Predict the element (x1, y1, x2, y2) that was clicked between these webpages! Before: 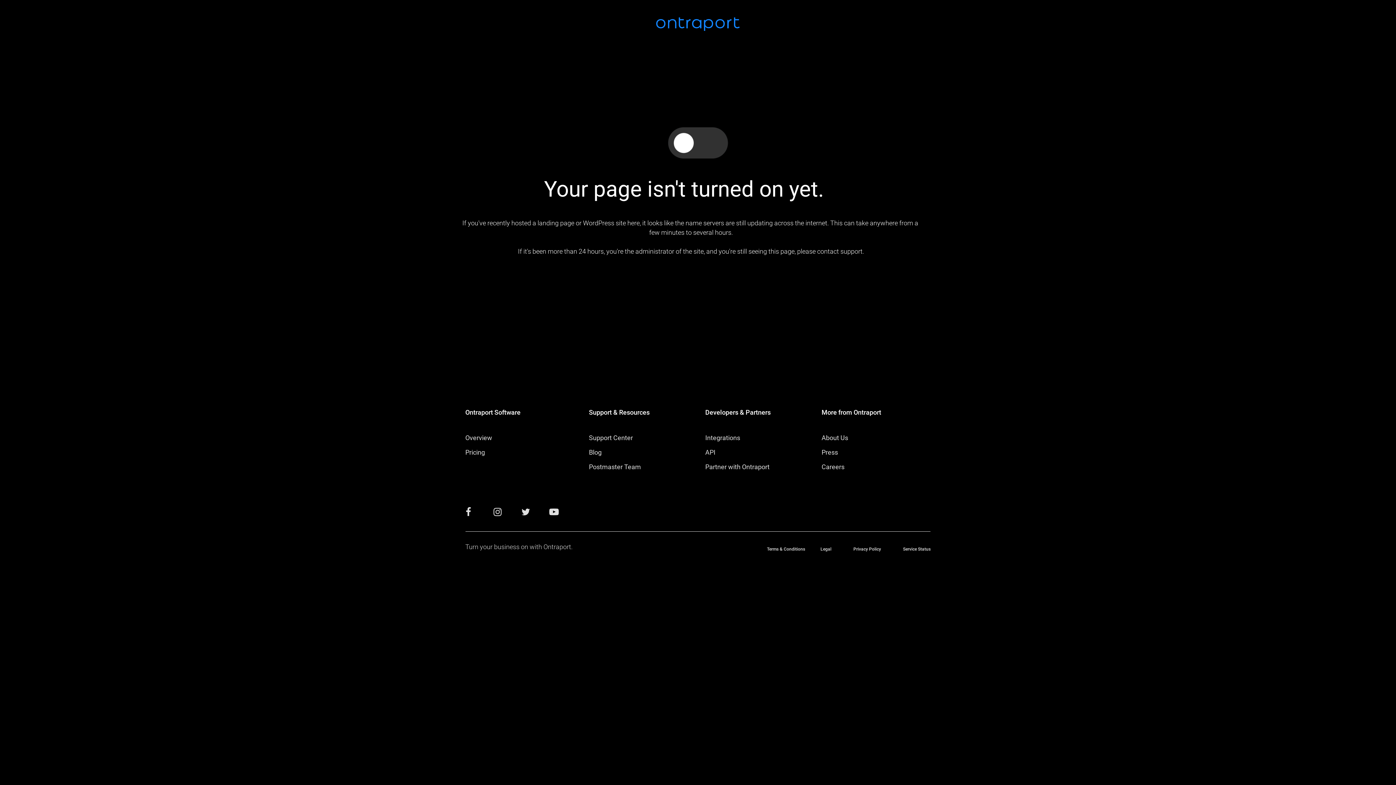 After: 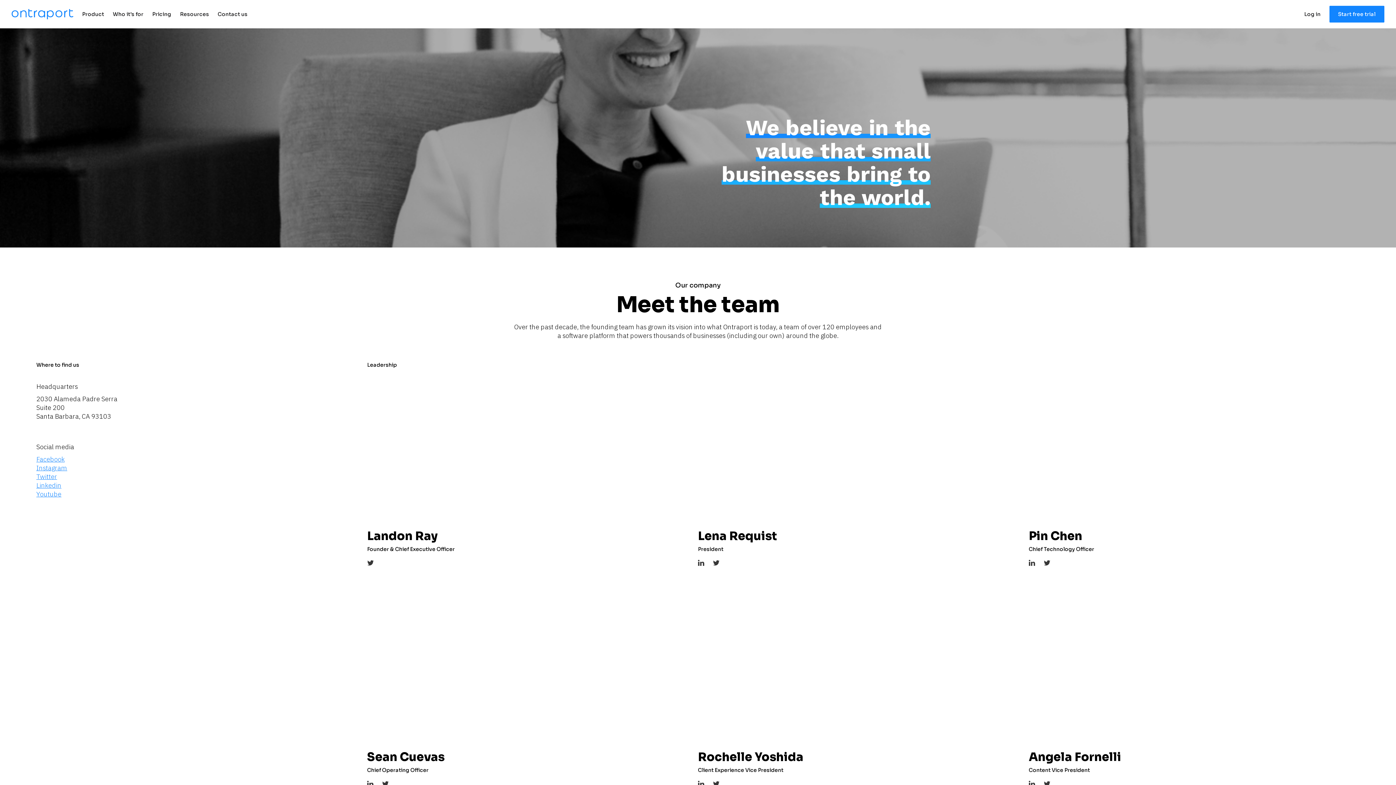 Action: bbox: (821, 434, 848, 441) label: About Us